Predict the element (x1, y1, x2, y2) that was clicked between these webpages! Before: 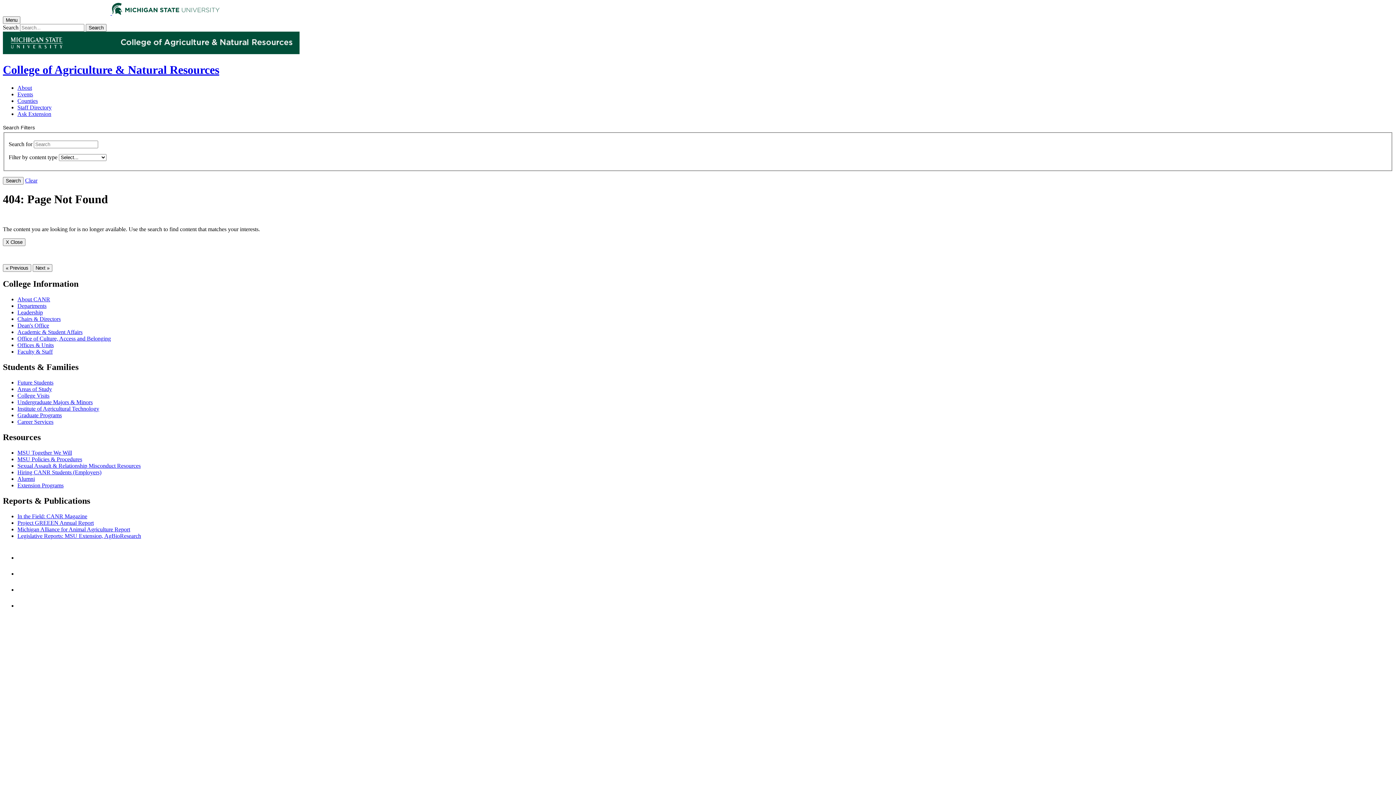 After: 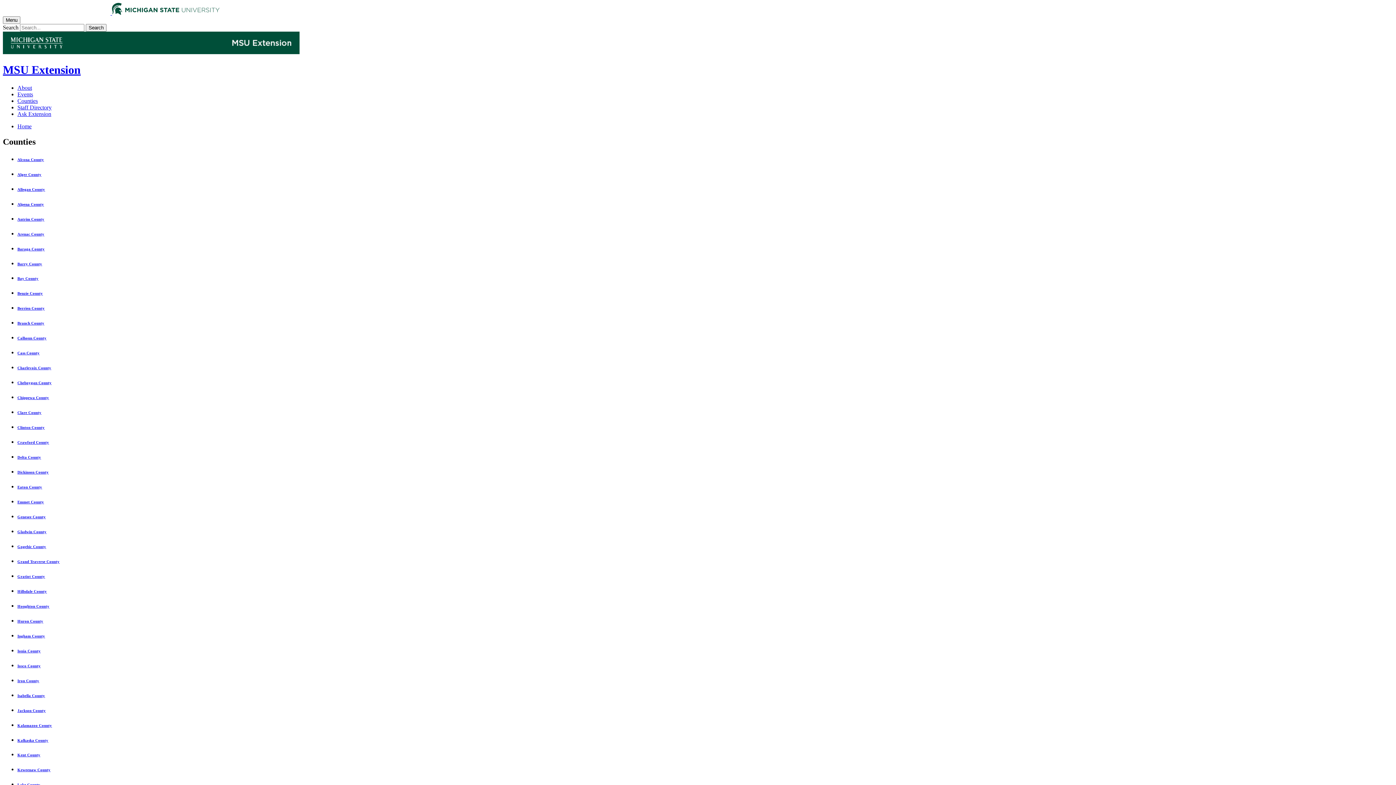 Action: label: Counties bbox: (17, 97, 37, 103)